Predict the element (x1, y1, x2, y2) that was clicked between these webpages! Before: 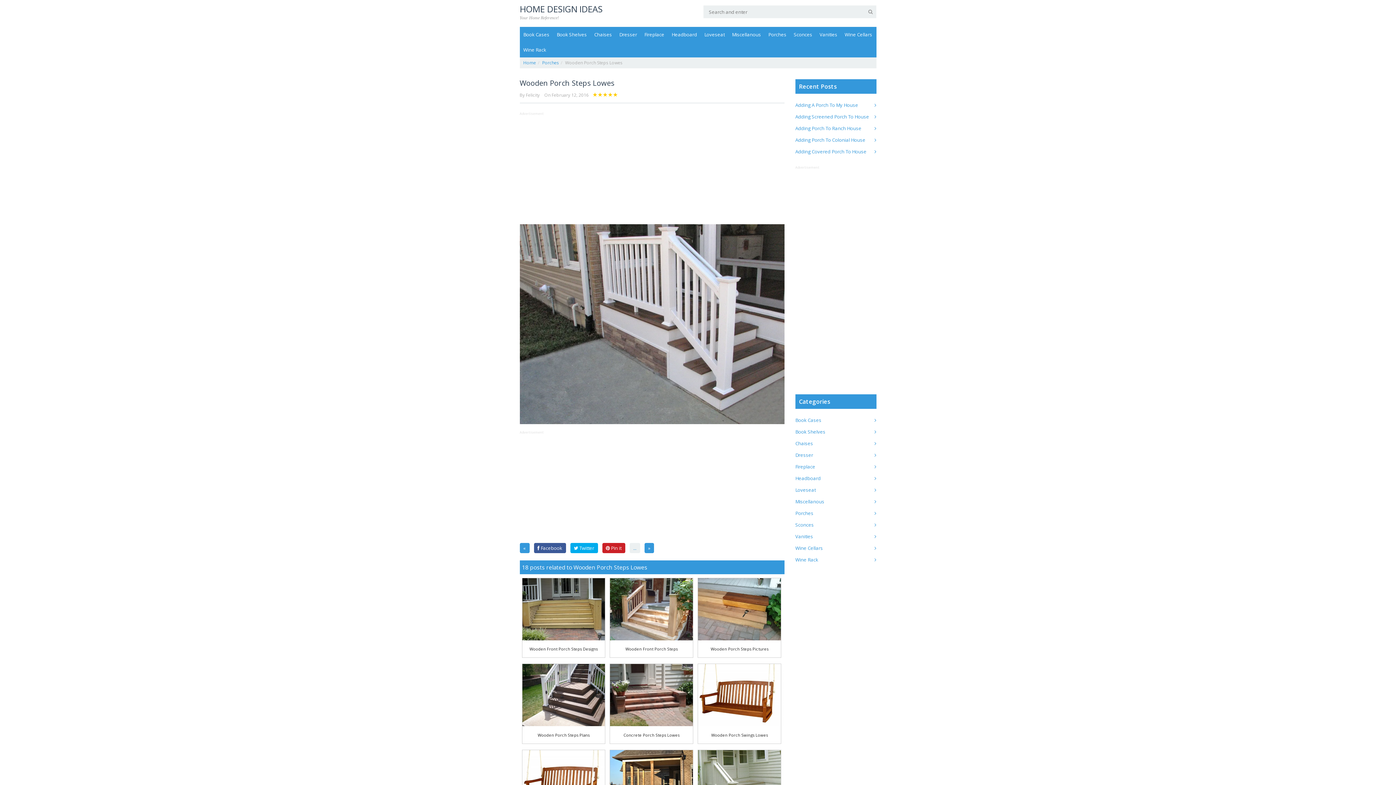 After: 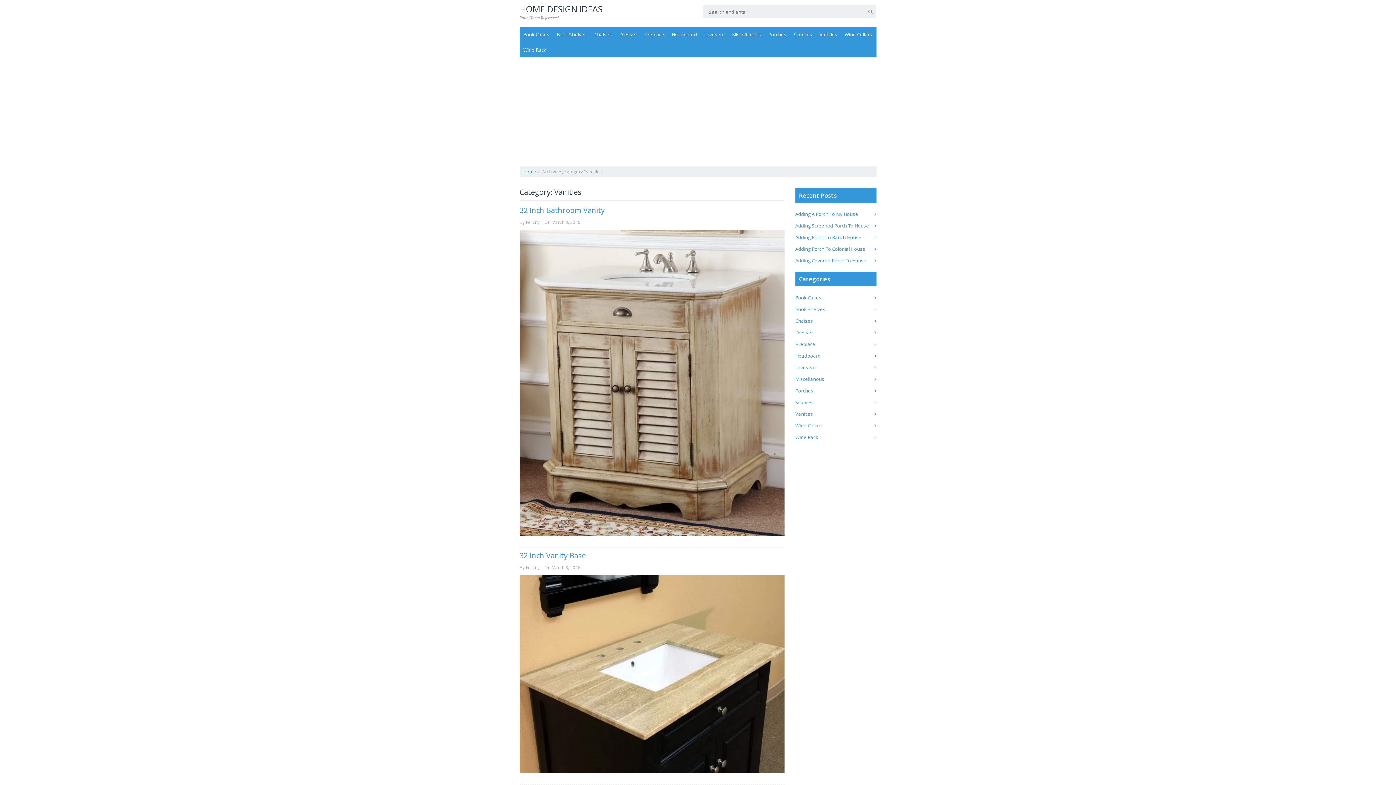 Action: bbox: (816, 26, 841, 42) label: Vanities